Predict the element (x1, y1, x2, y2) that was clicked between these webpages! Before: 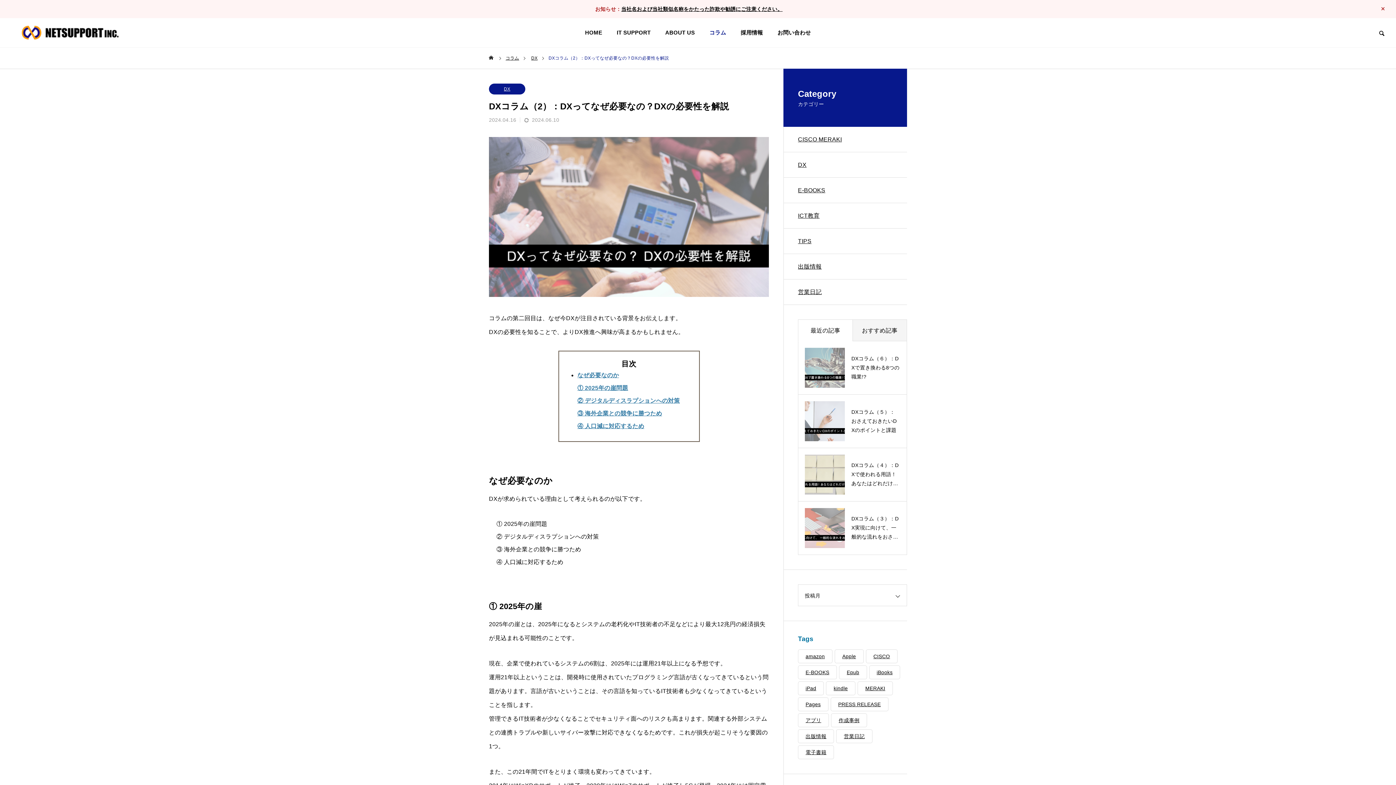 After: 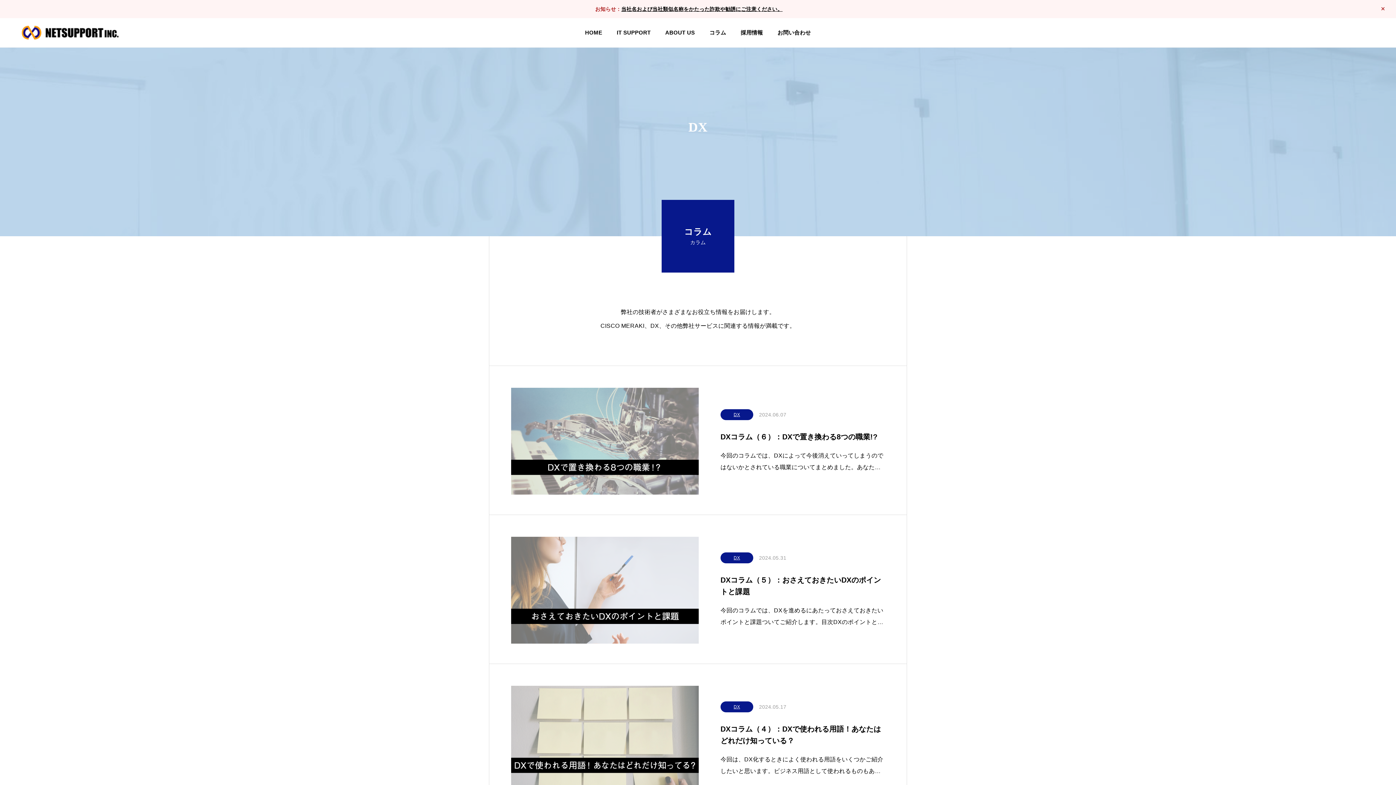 Action: bbox: (783, 152, 907, 177) label: DX